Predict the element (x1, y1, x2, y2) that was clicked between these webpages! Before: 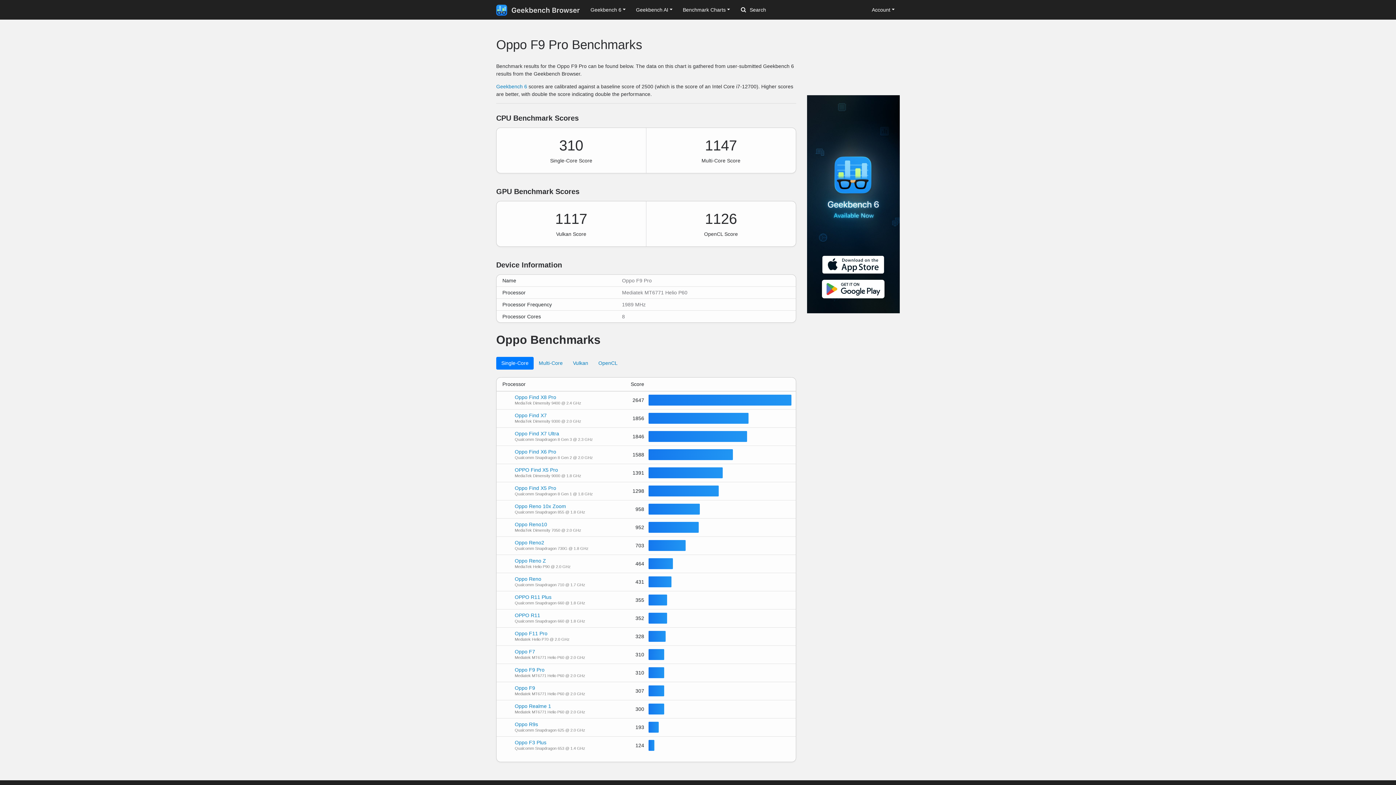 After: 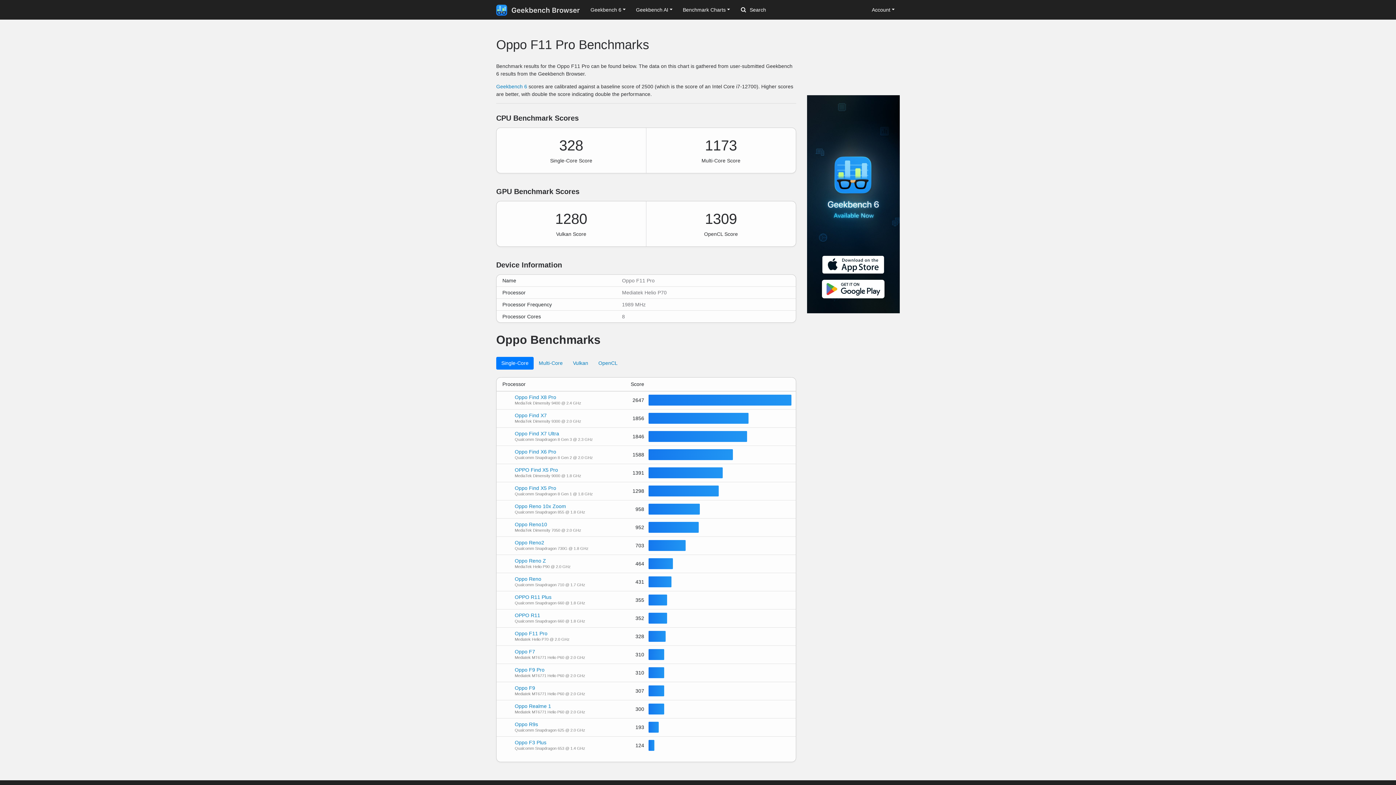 Action: bbox: (514, 630, 547, 636) label: Oppo F11 Pro